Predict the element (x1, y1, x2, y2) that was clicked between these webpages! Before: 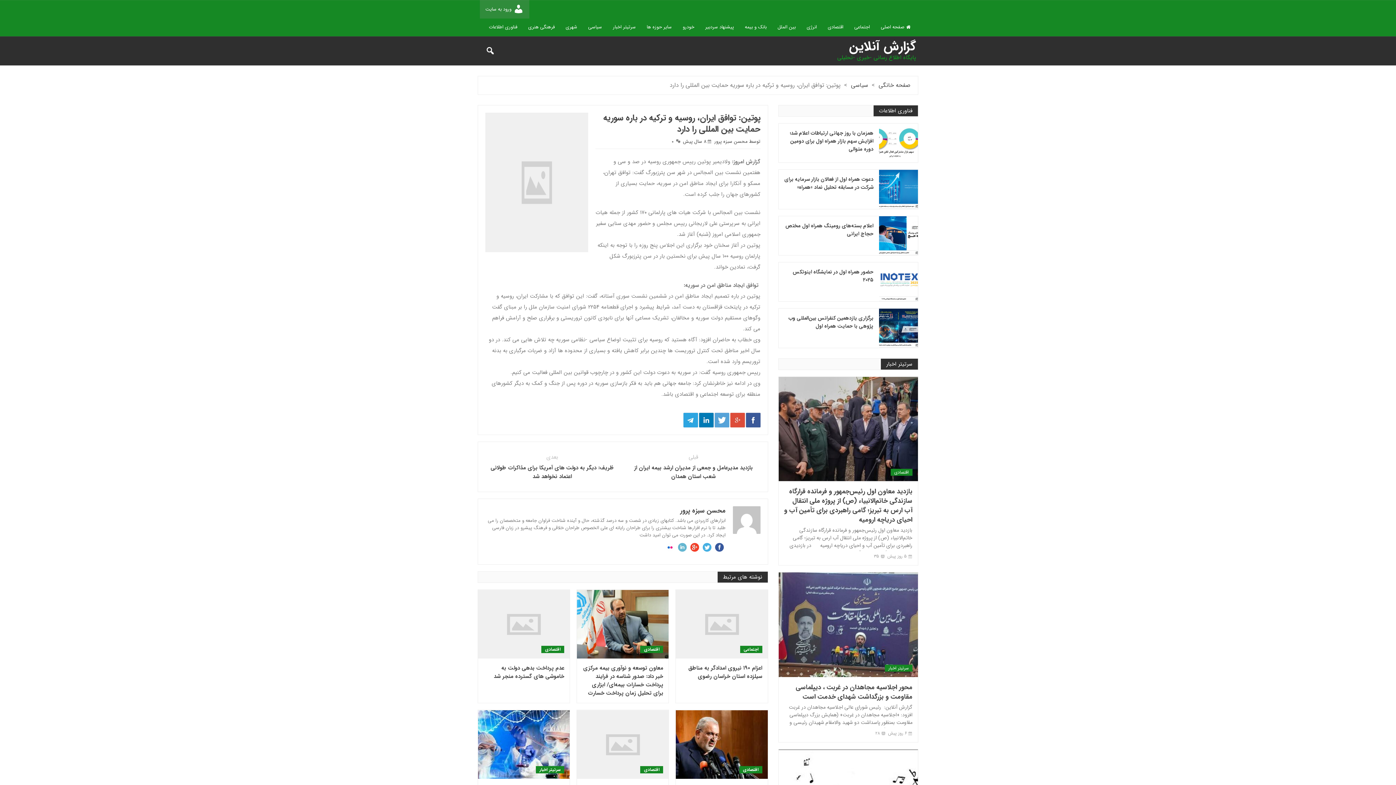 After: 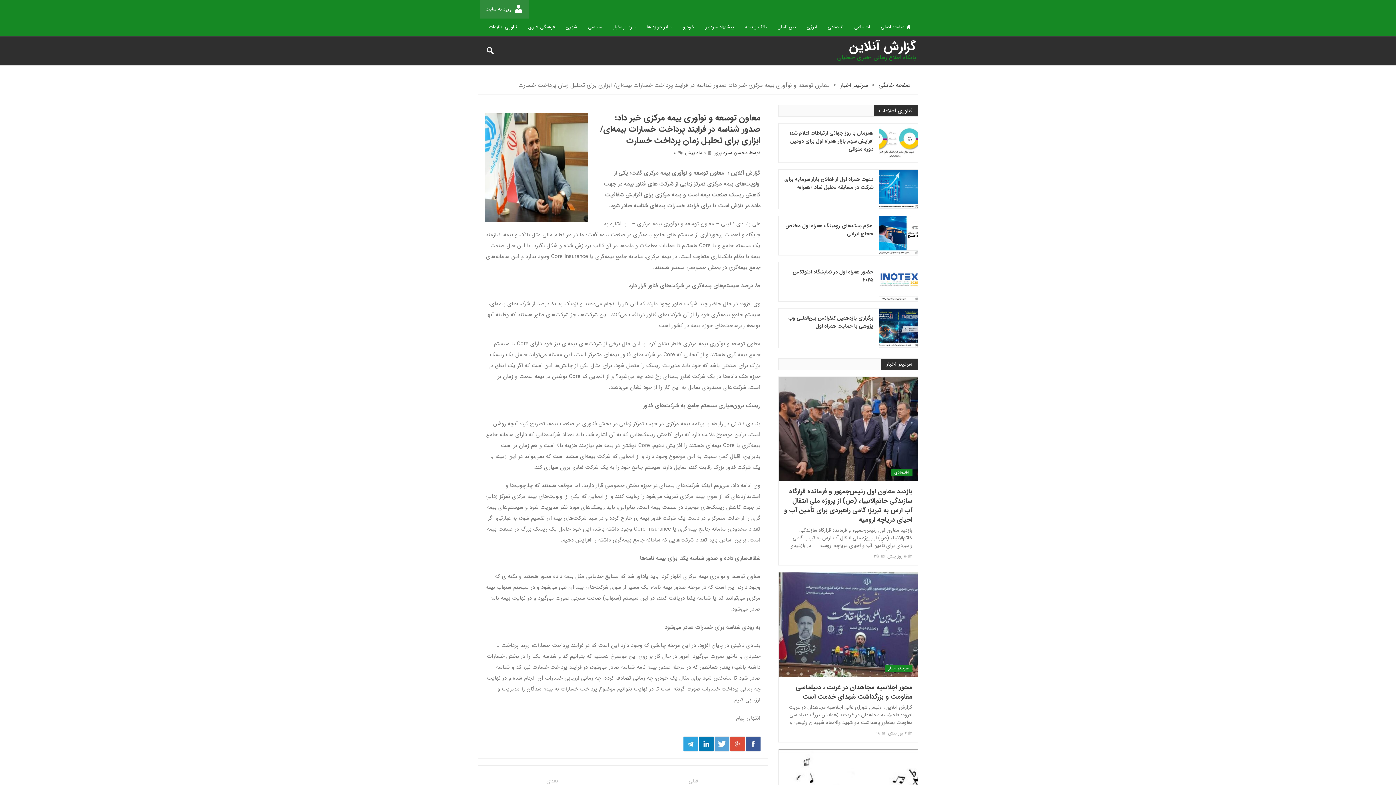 Action: bbox: (577, 590, 668, 658)